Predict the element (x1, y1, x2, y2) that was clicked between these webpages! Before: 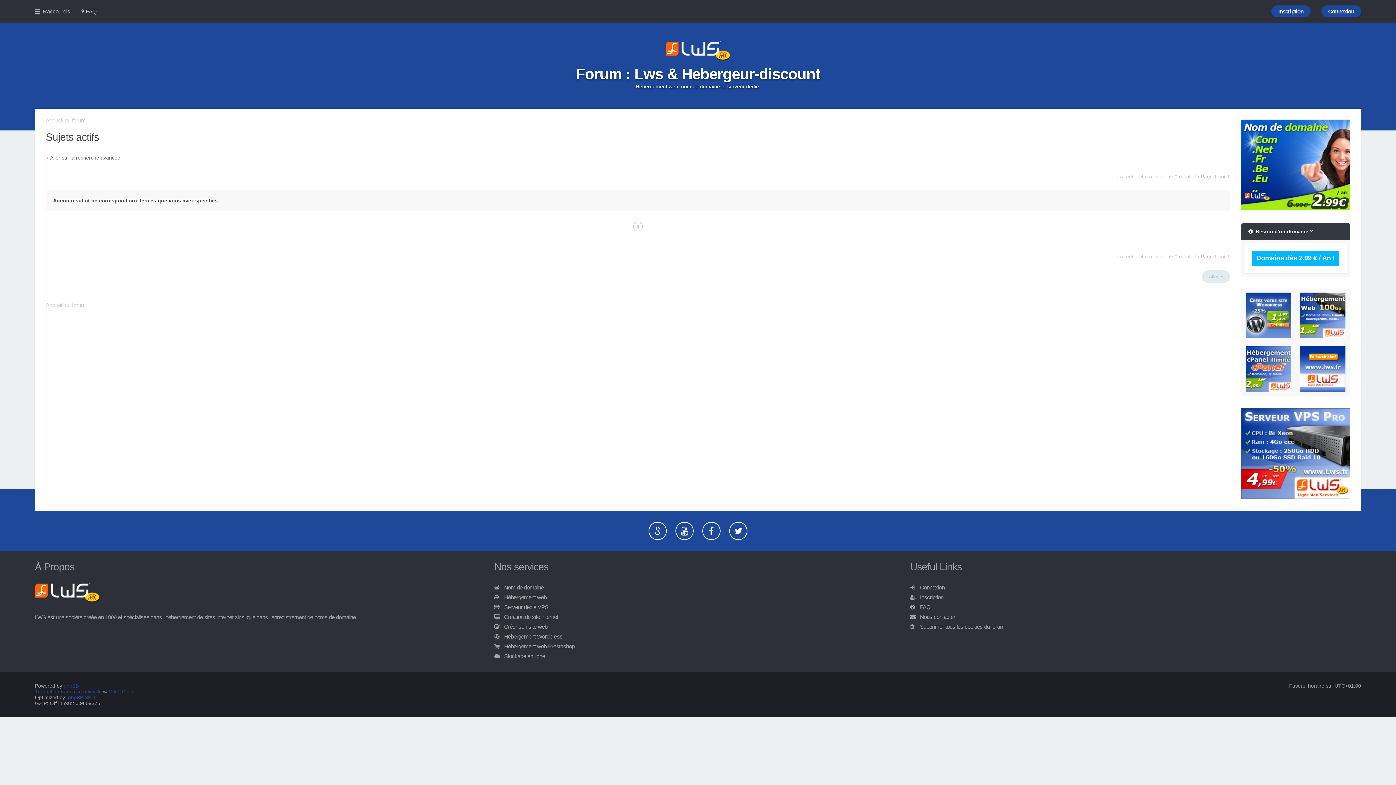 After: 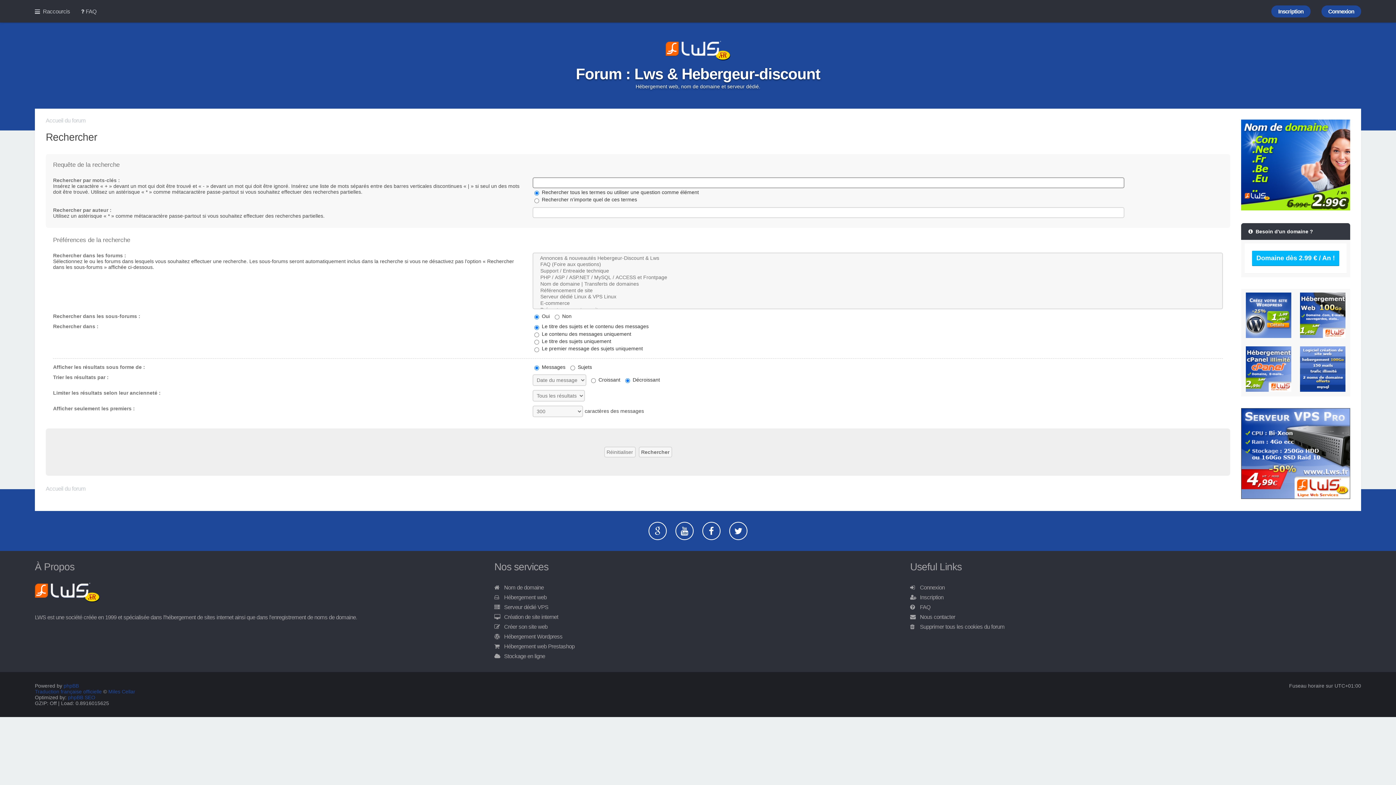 Action: label: Aller sur la recherche avancée bbox: (45, 154, 120, 160)